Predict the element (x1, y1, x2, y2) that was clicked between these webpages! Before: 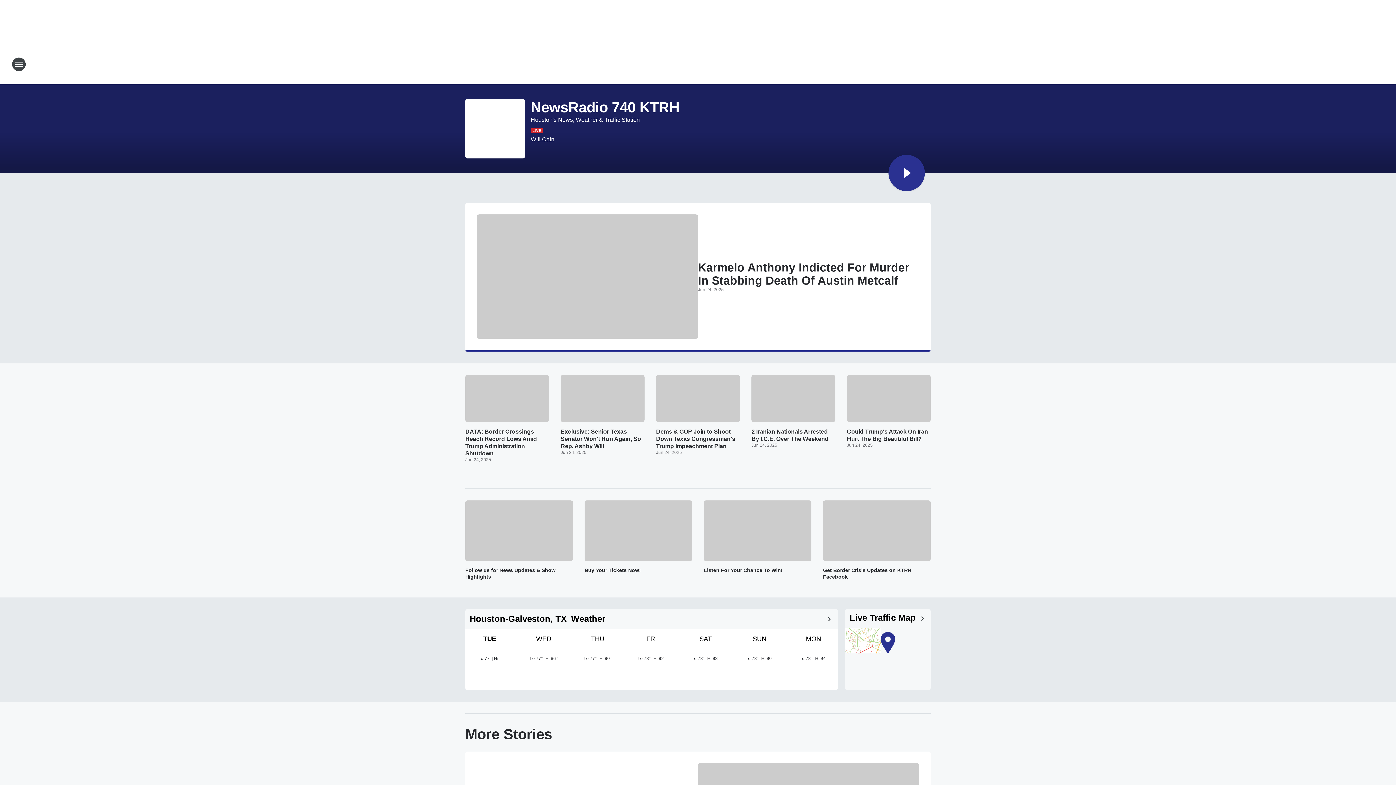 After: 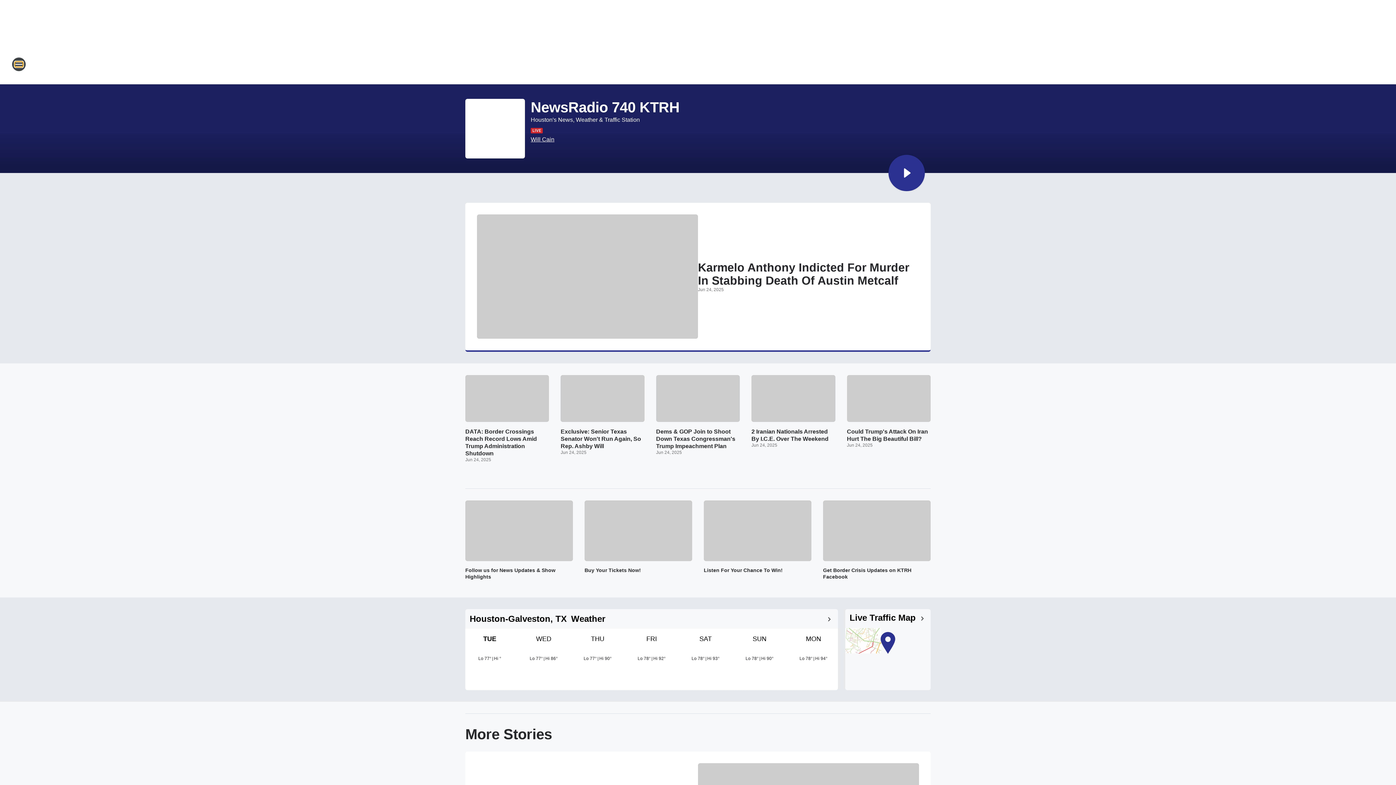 Action: label: Open Site Navigation bbox: (11, 57, 26, 71)